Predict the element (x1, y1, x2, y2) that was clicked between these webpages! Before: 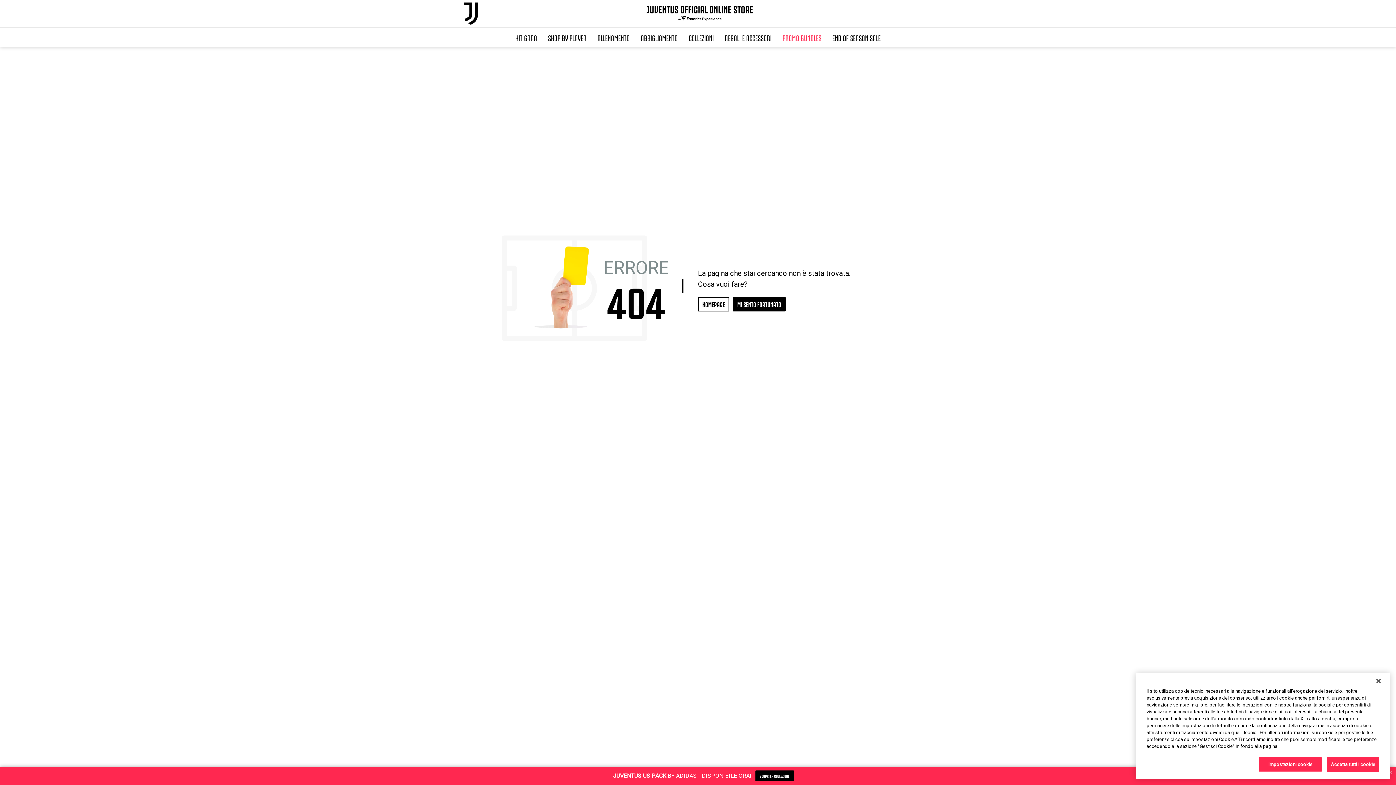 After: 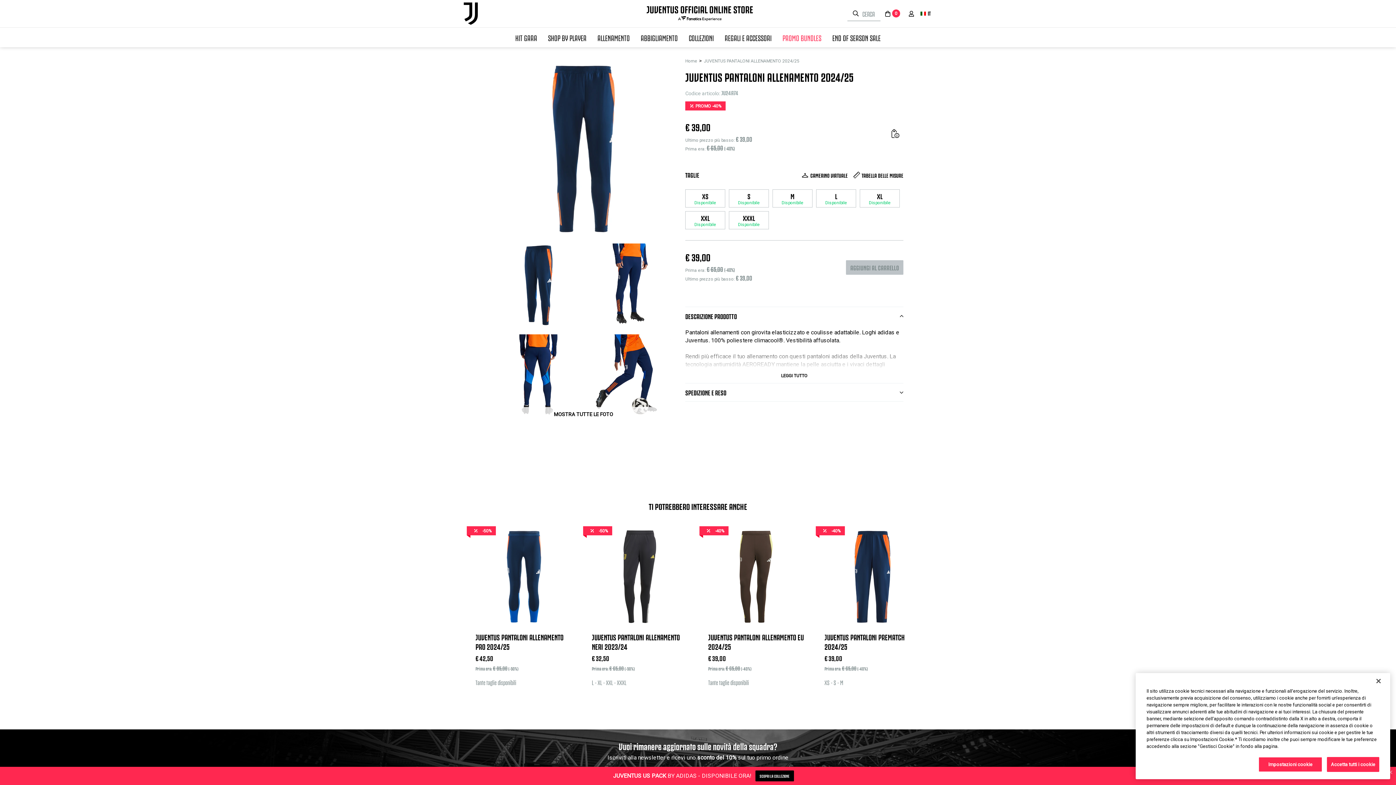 Action: label: MI SENTO FORTUNATO bbox: (733, 297, 785, 311)